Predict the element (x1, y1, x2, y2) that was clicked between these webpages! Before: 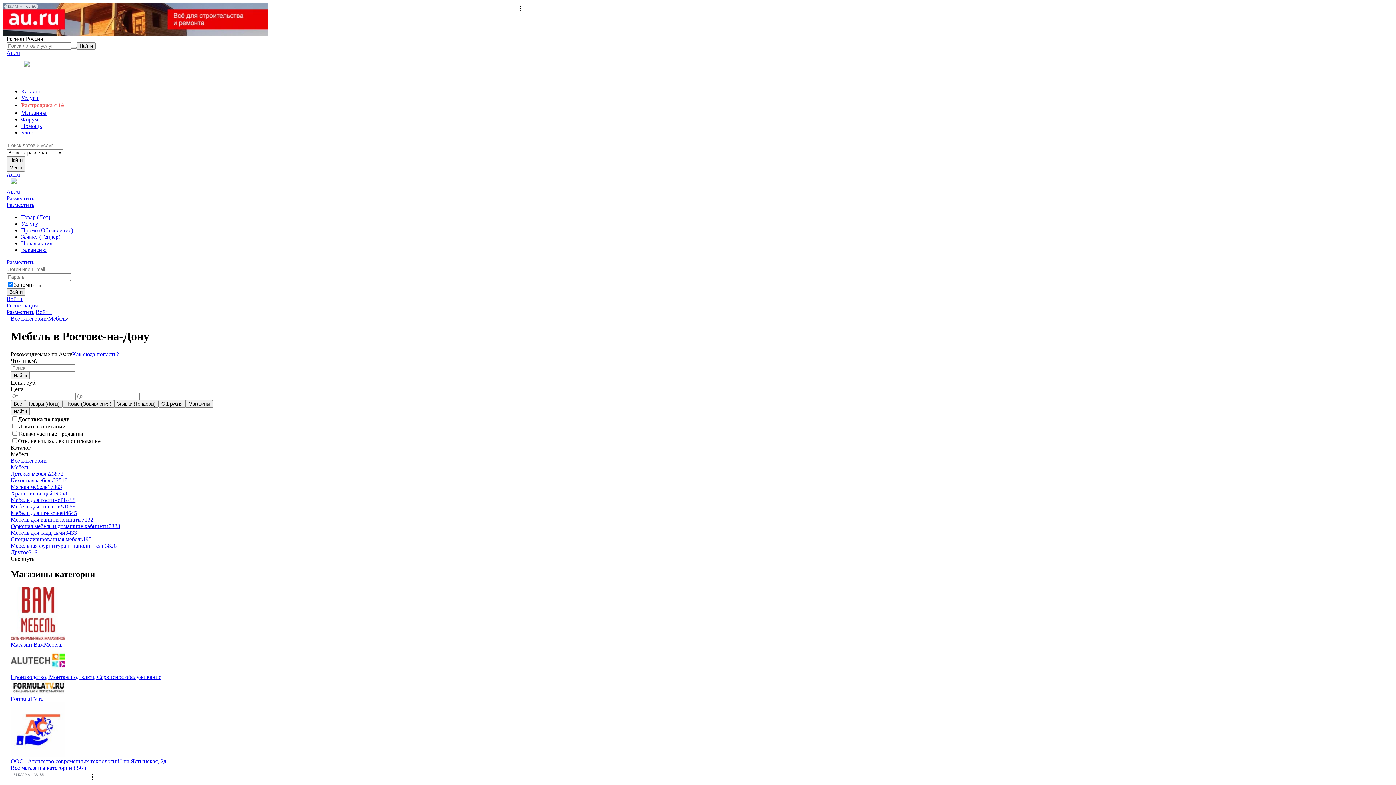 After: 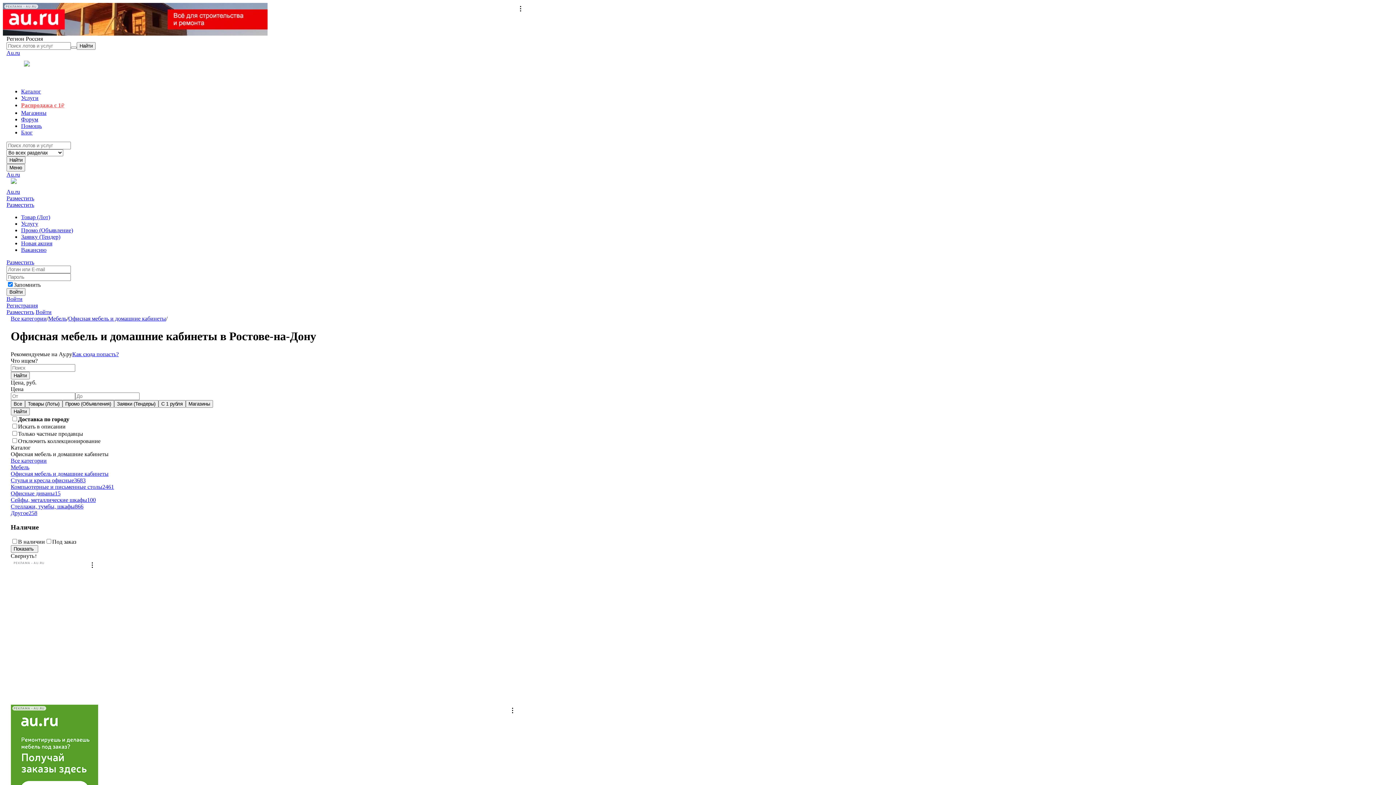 Action: bbox: (10, 523, 120, 529) label: Офисная мебель и домашние кабинеты7383